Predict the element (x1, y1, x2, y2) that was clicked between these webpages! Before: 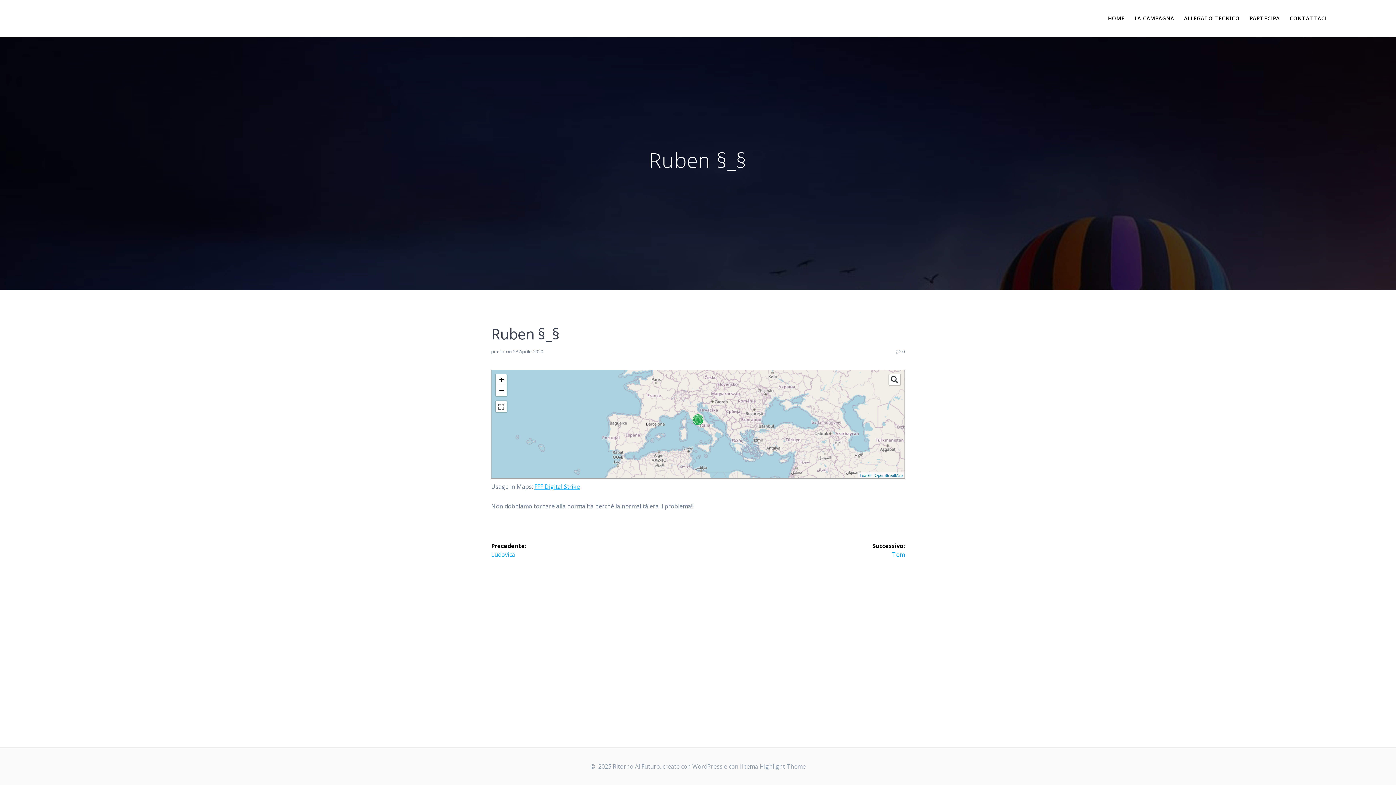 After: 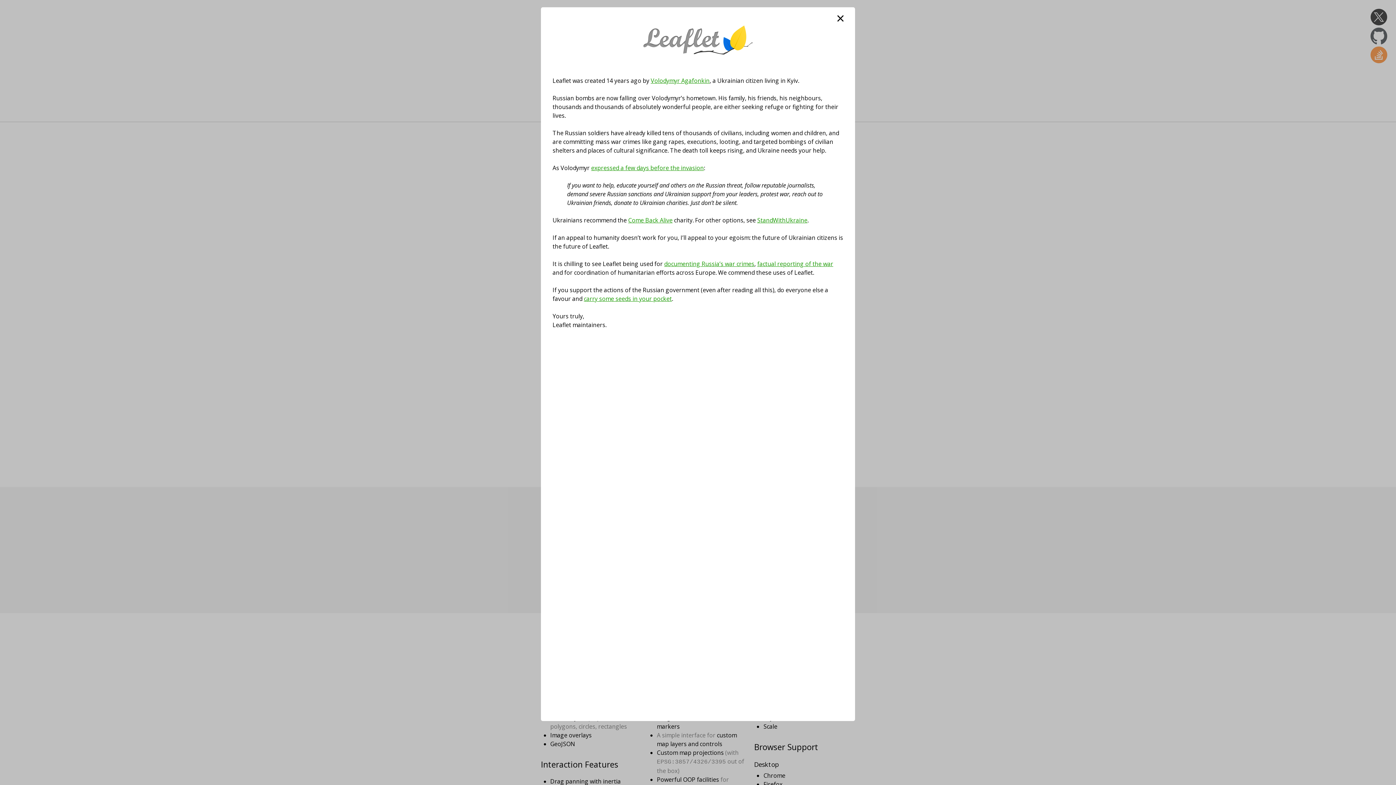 Action: label: Leaflet bbox: (860, 473, 871, 477)